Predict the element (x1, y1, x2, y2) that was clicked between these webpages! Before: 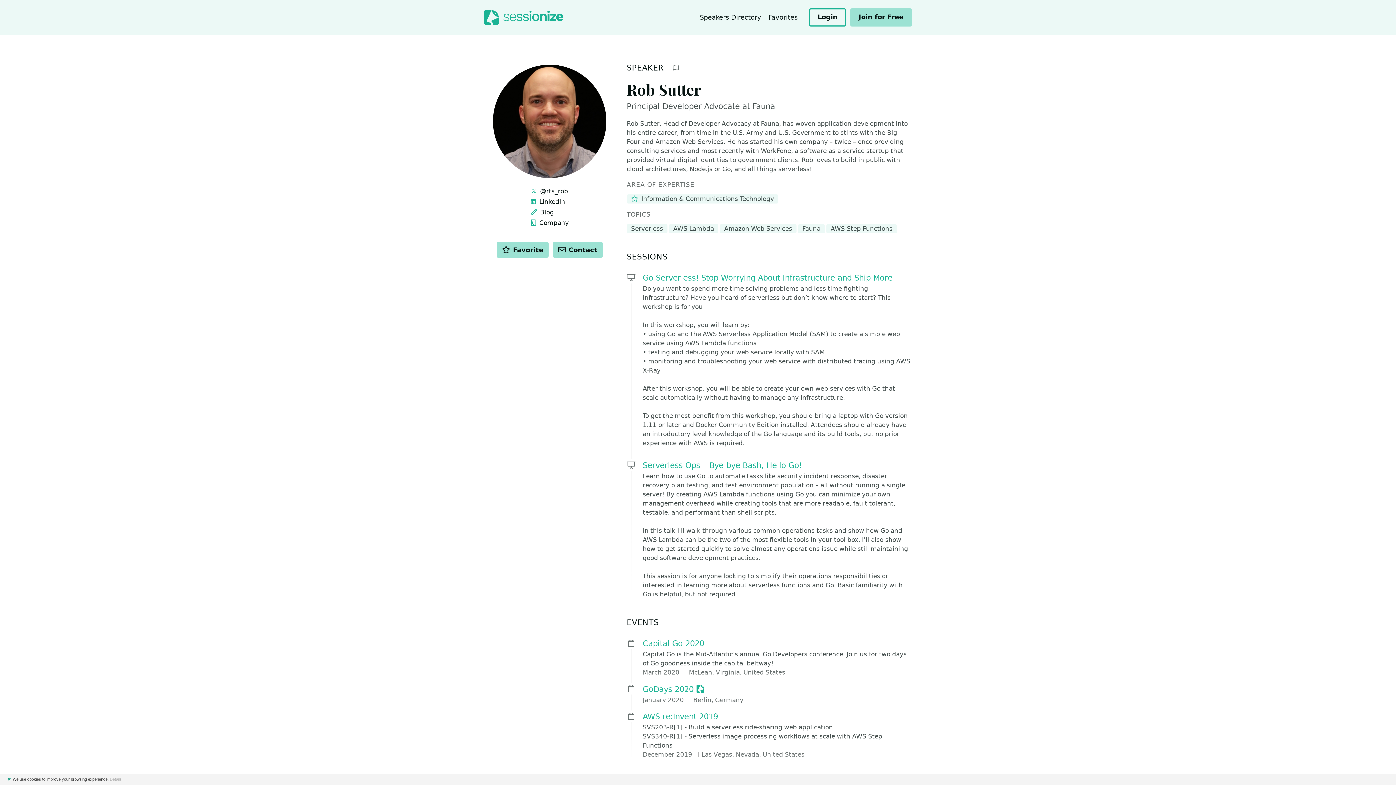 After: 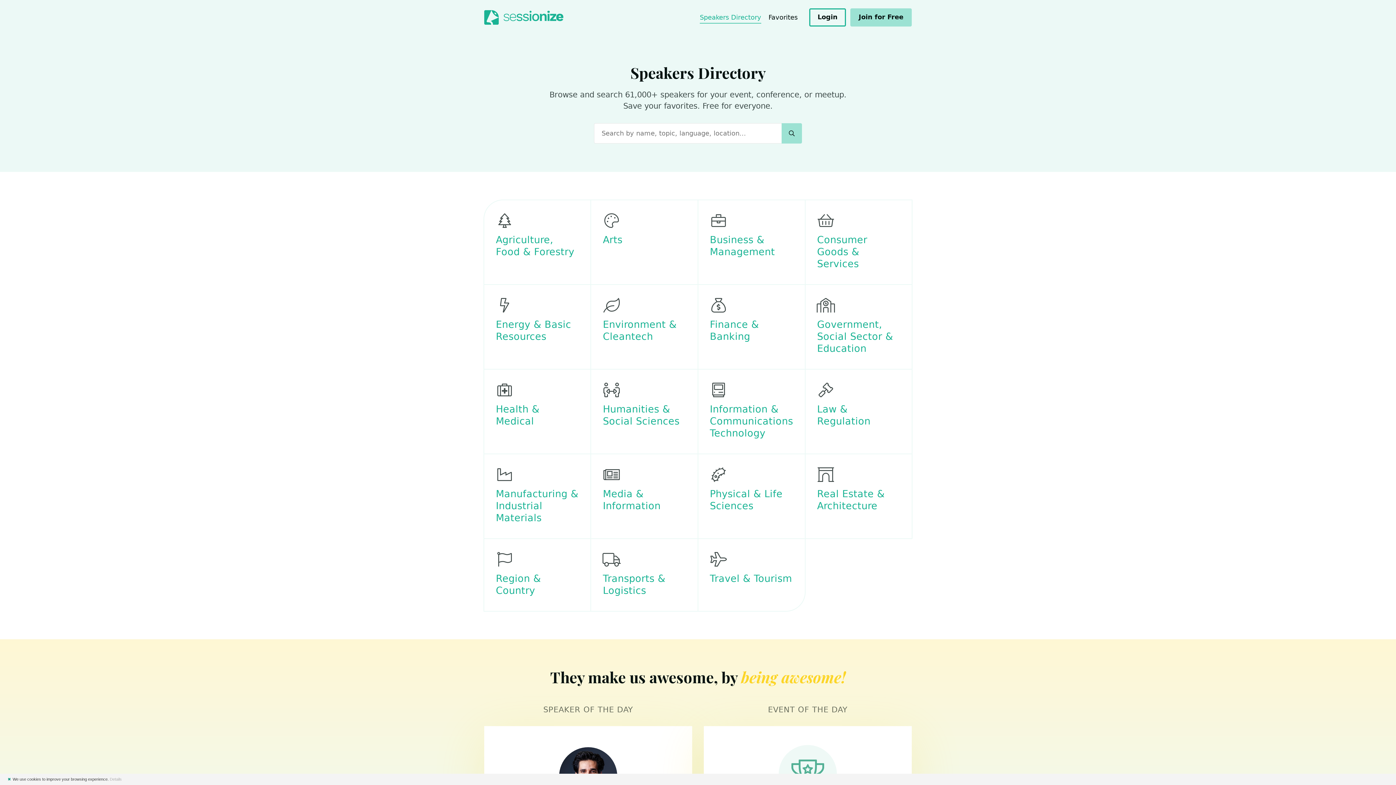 Action: label: Speakers Directory bbox: (700, 8, 761, 26)